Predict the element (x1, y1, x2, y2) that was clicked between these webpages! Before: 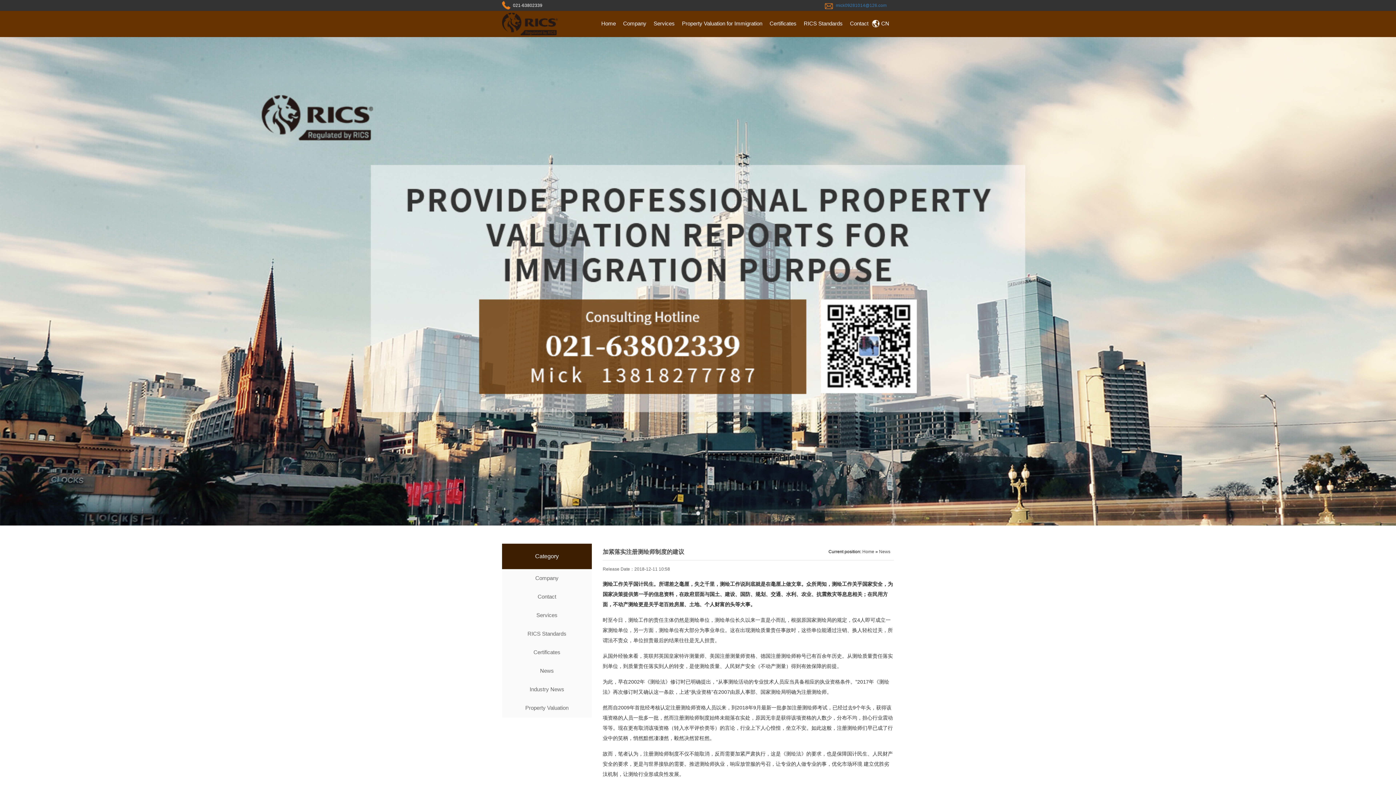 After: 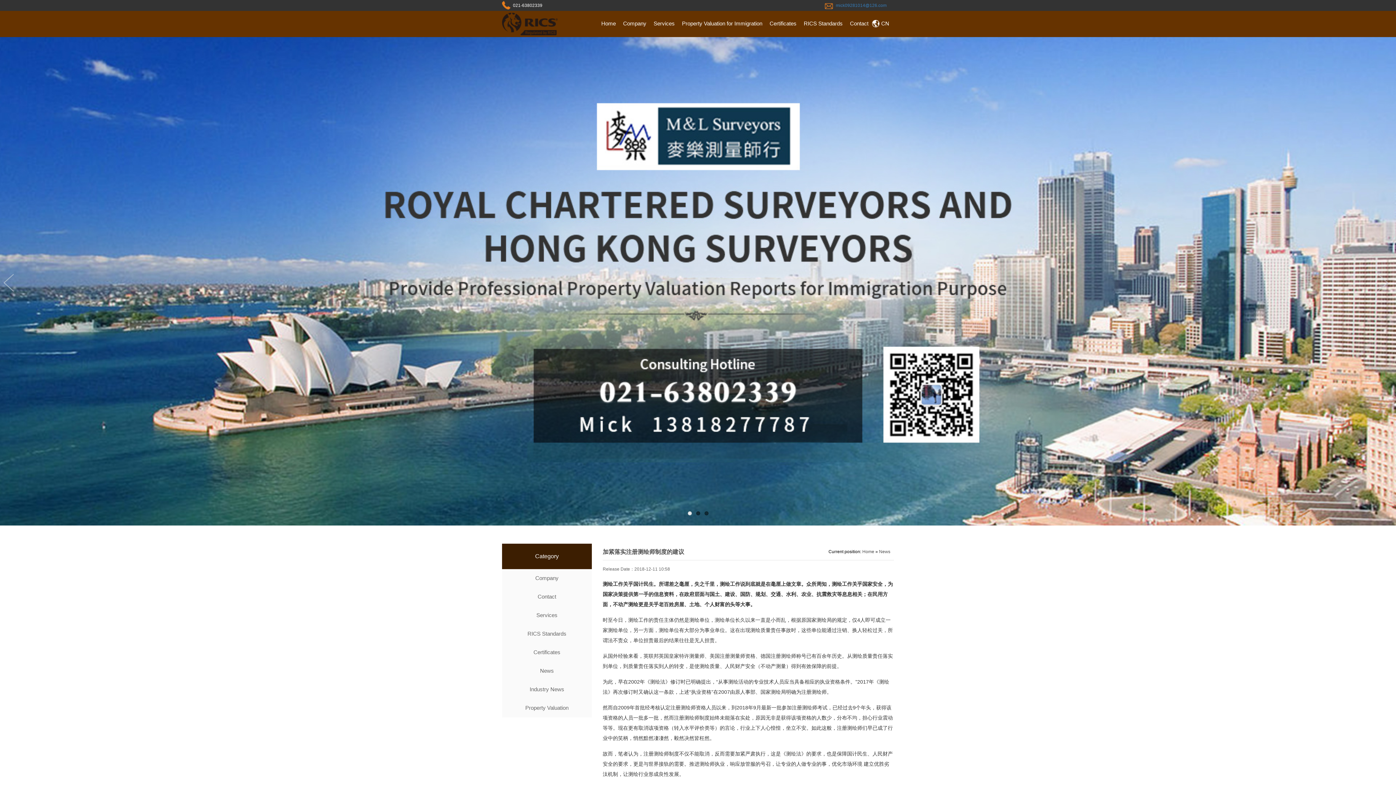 Action: label: 1 bbox: (687, 511, 691, 515)